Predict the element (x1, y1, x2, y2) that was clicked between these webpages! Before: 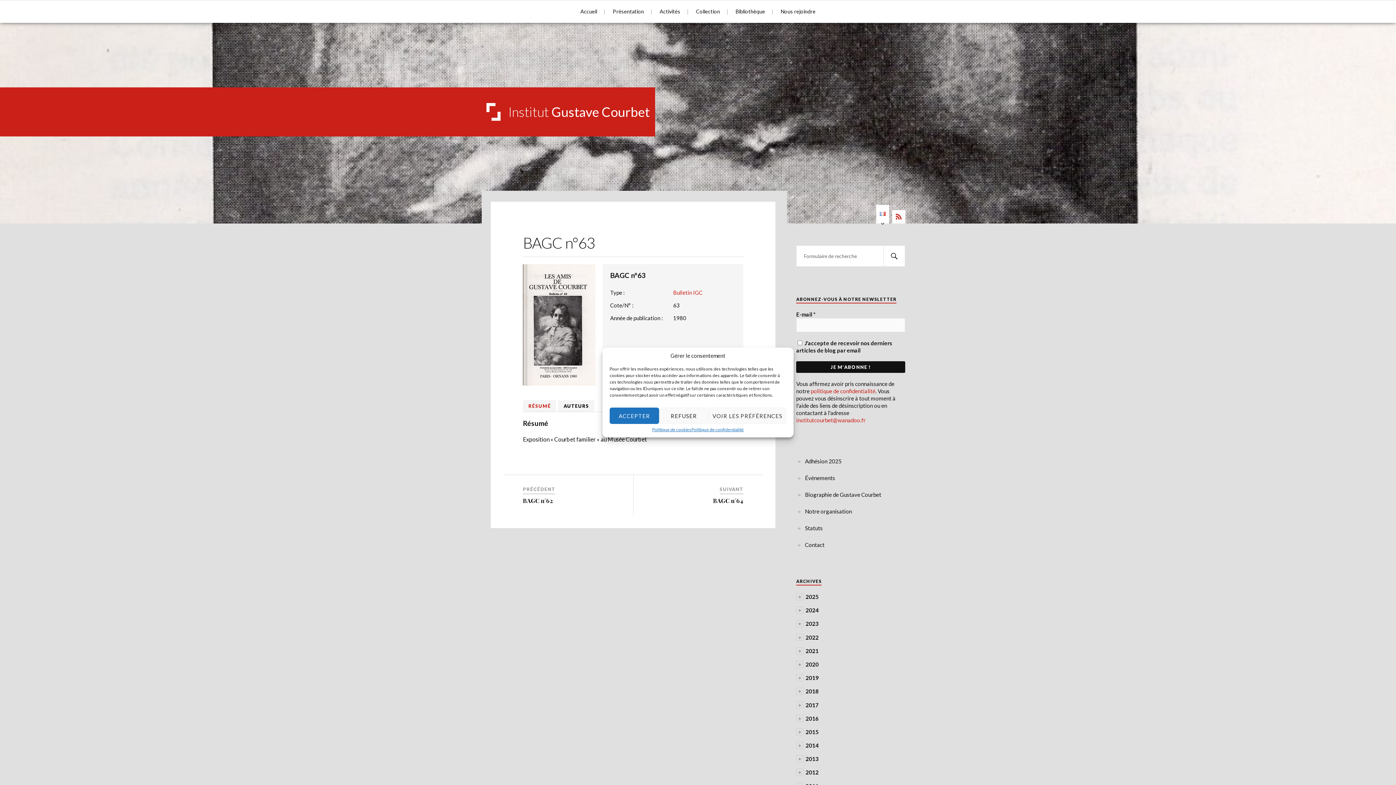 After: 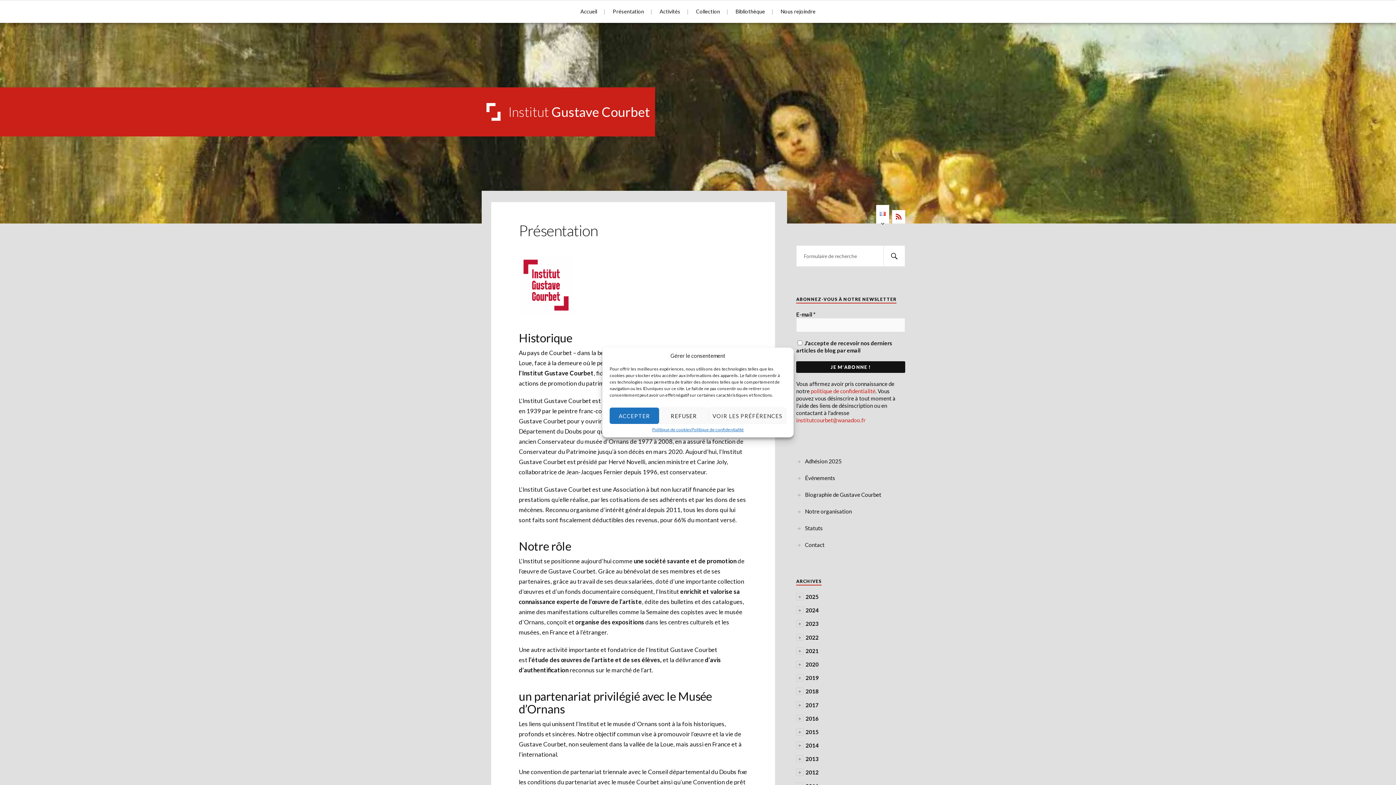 Action: bbox: (612, 0, 644, 22) label: Présentation